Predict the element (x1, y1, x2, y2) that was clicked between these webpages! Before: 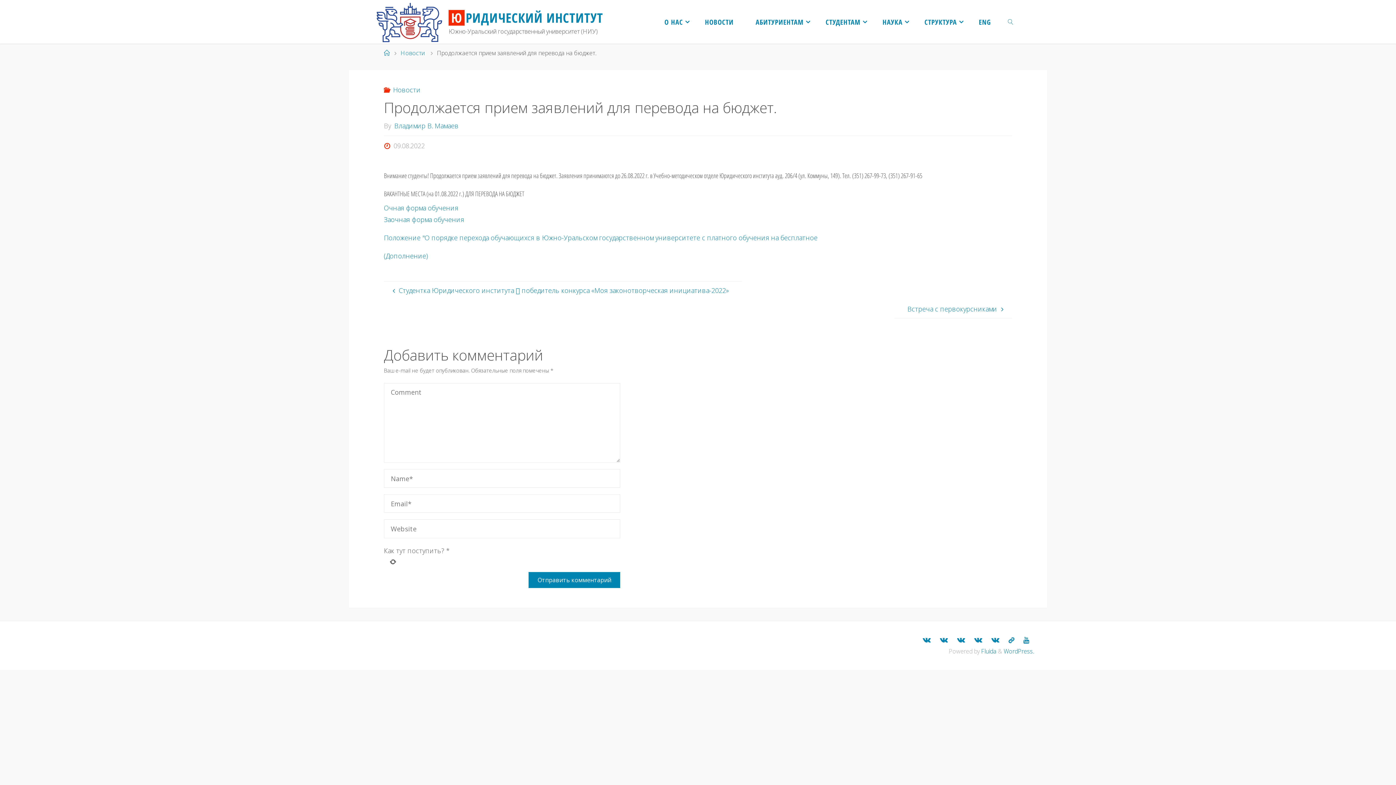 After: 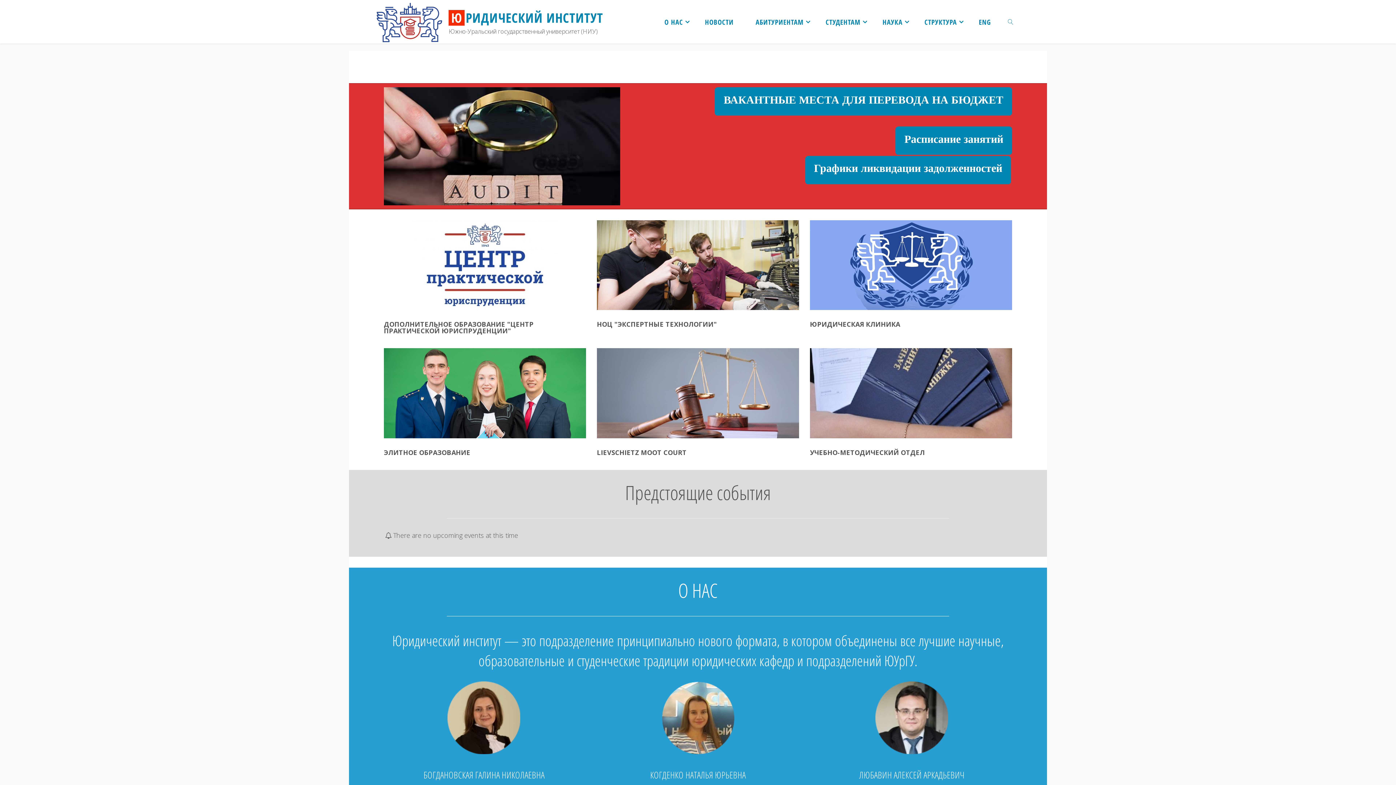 Action: label: Home bbox: (384, 49, 389, 57)